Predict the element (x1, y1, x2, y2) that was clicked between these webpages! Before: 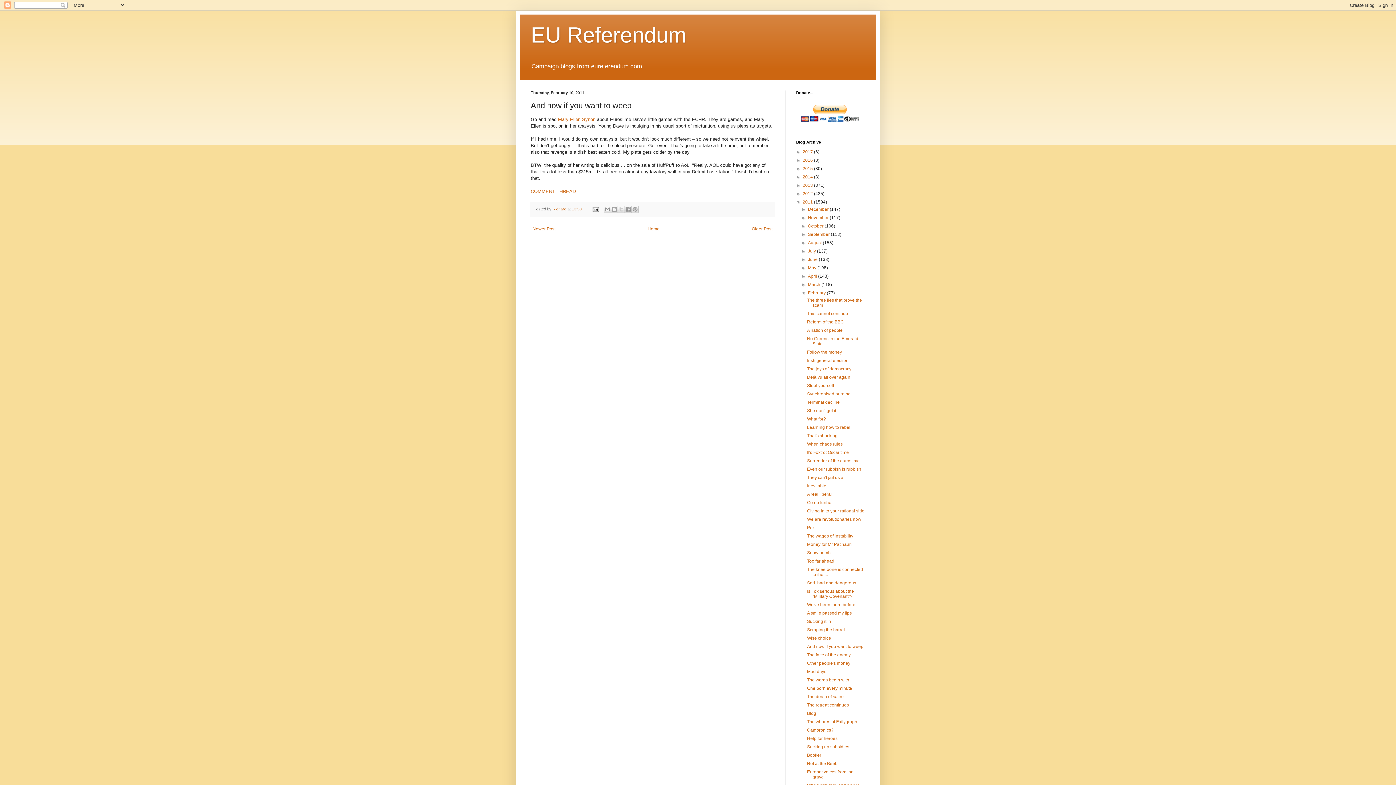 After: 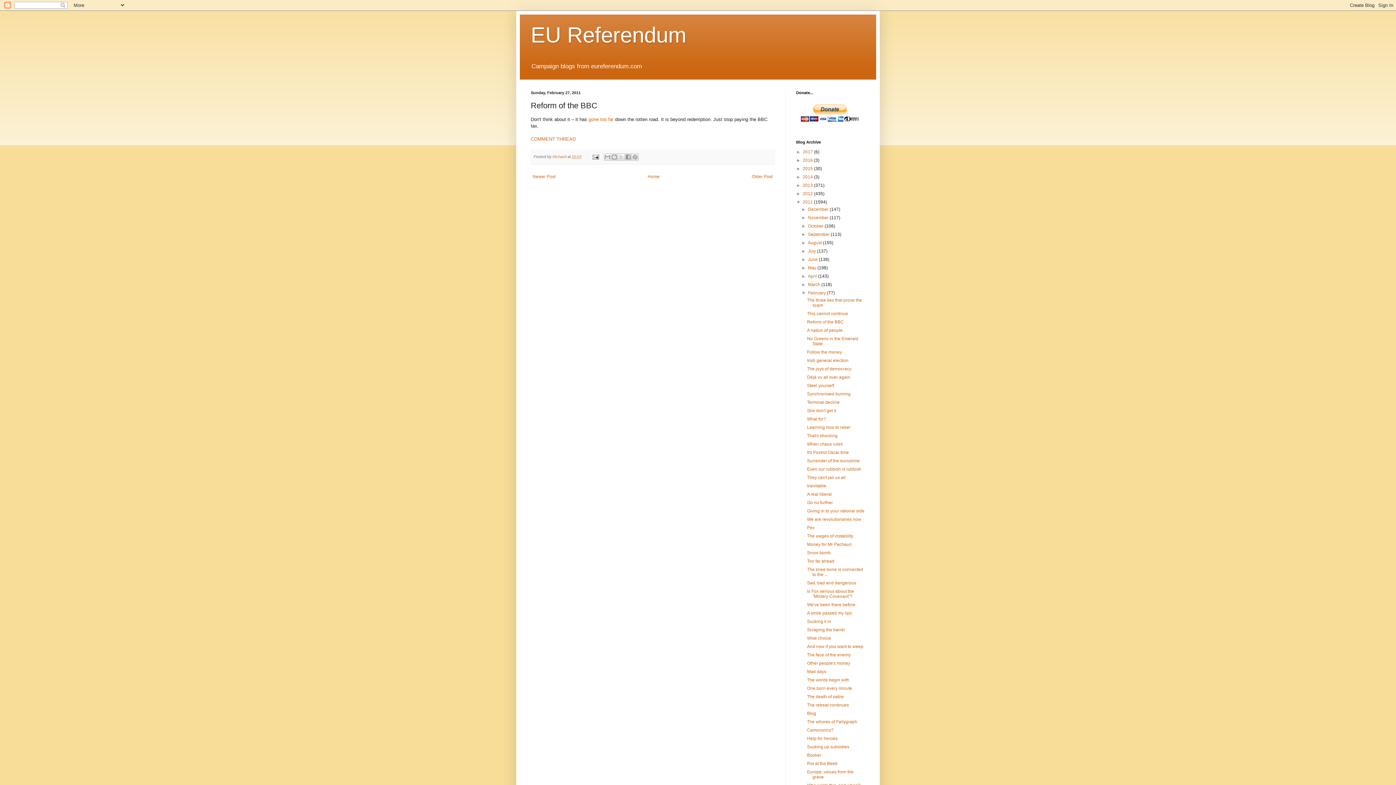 Action: label: Reform of the BBC bbox: (807, 319, 843, 324)